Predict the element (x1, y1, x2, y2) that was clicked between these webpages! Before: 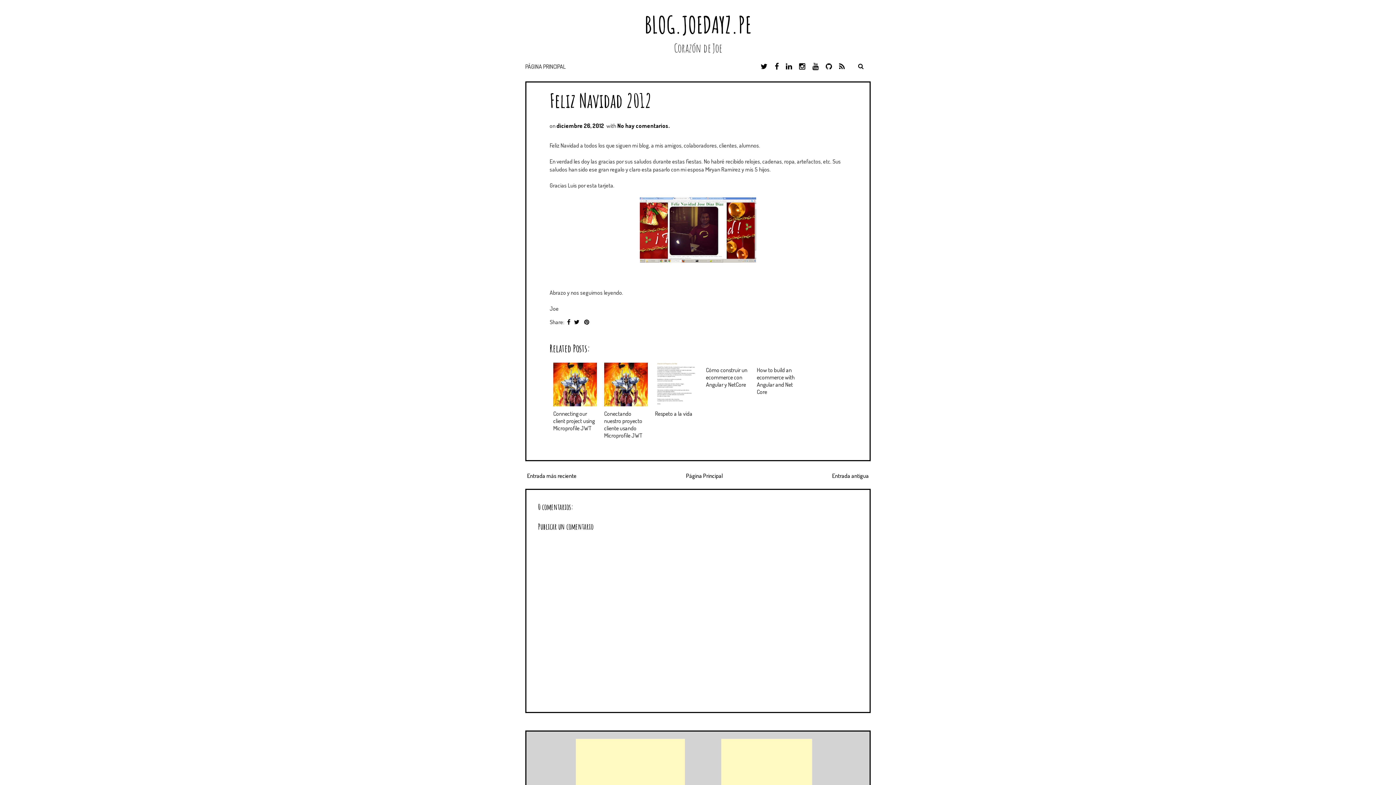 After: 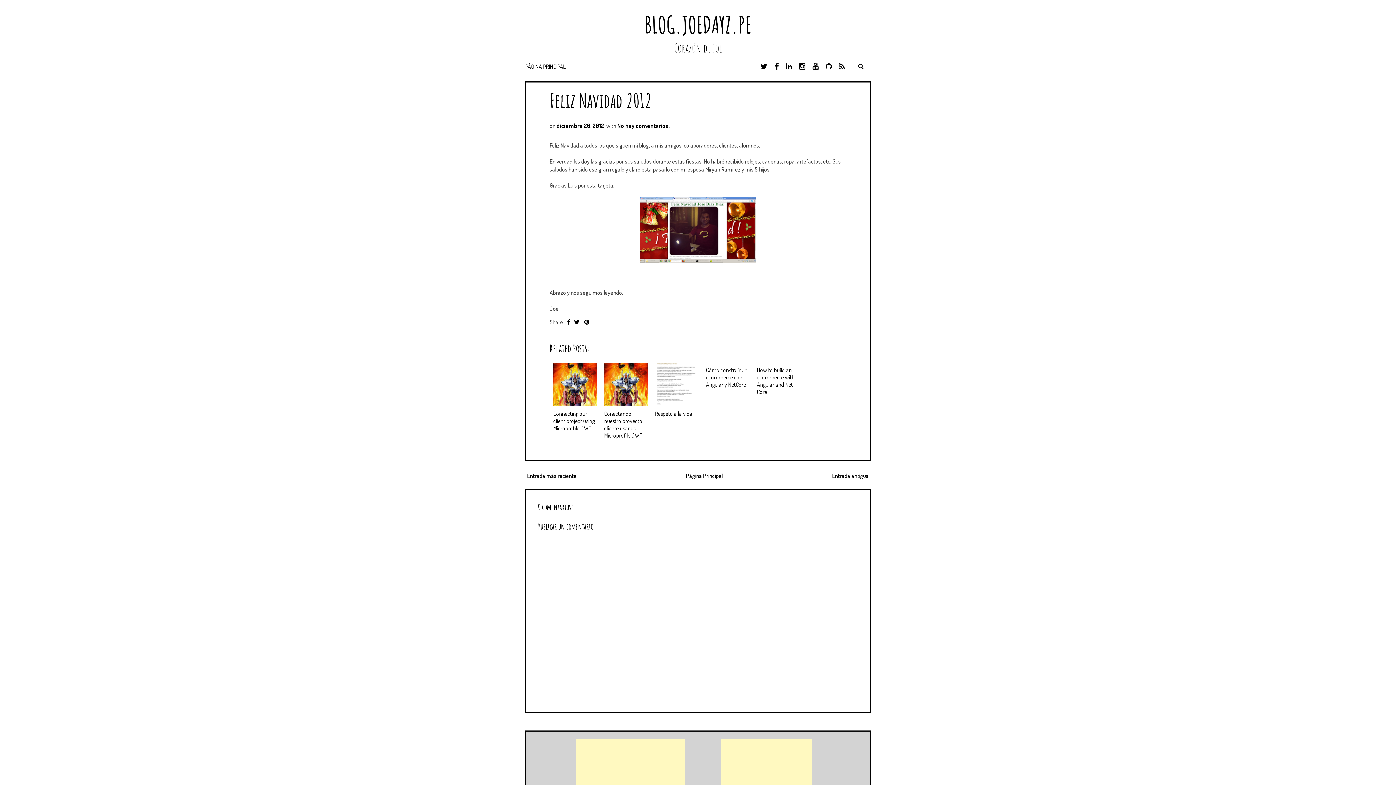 Action: bbox: (565, 318, 572, 325)